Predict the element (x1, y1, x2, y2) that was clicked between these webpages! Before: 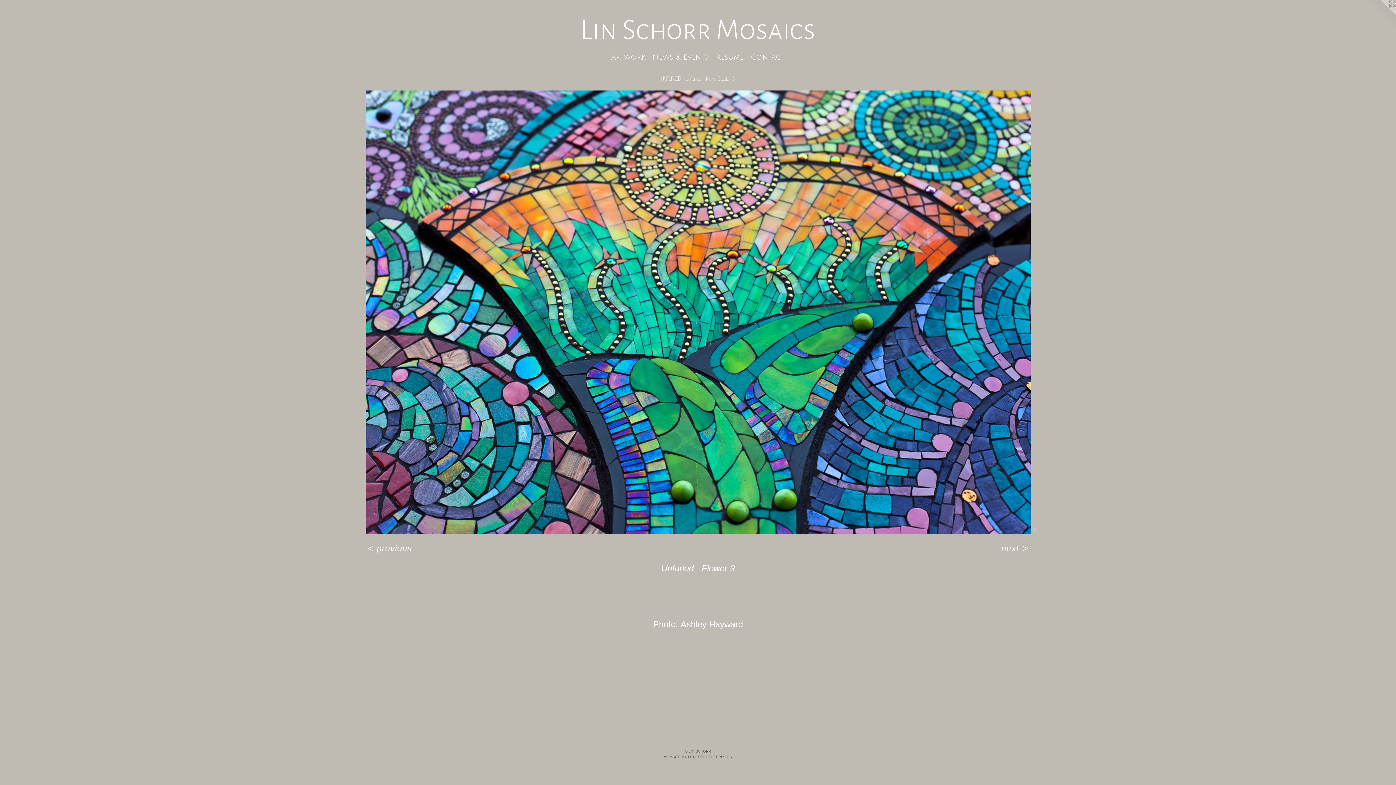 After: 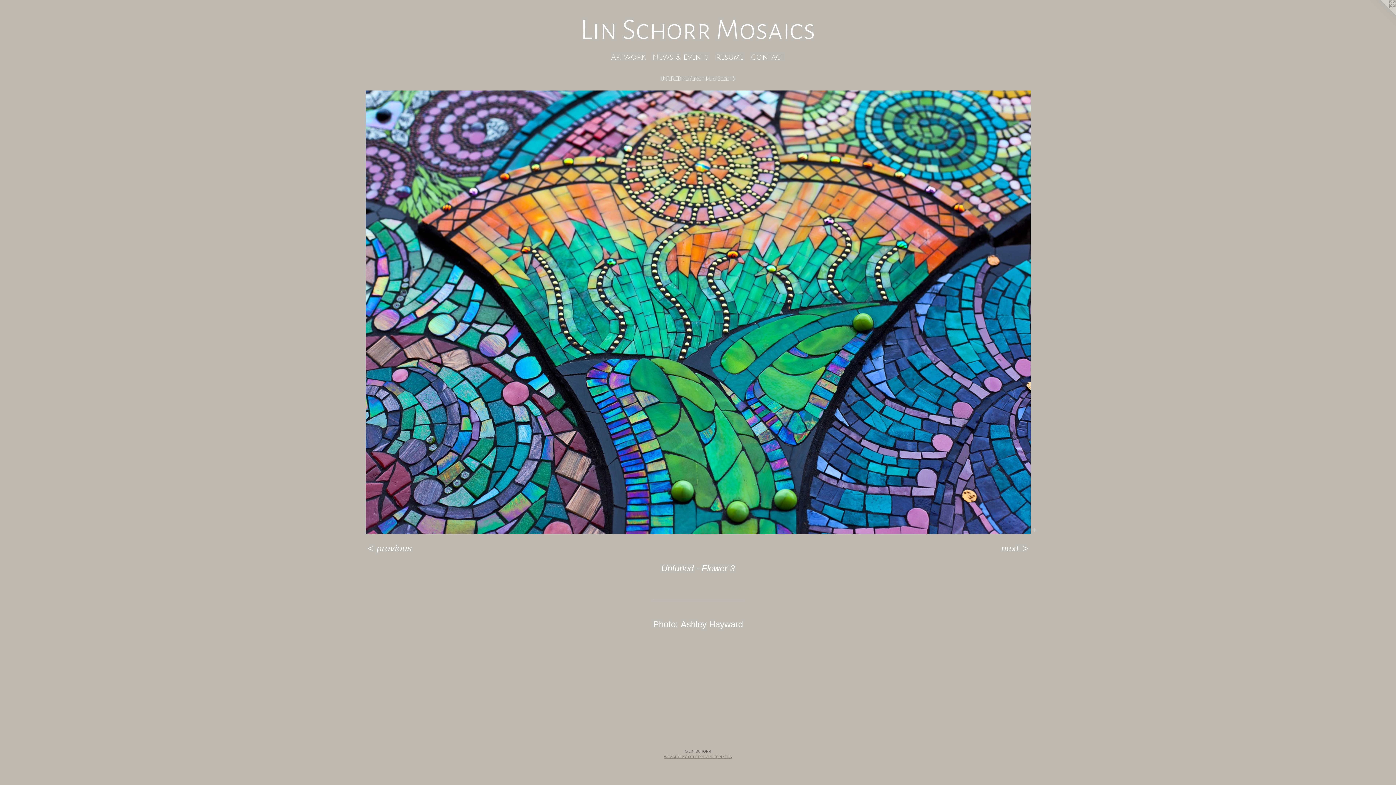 Action: label: WEBSITE BY OTHERPEOPLESPIXELS bbox: (664, 755, 732, 759)